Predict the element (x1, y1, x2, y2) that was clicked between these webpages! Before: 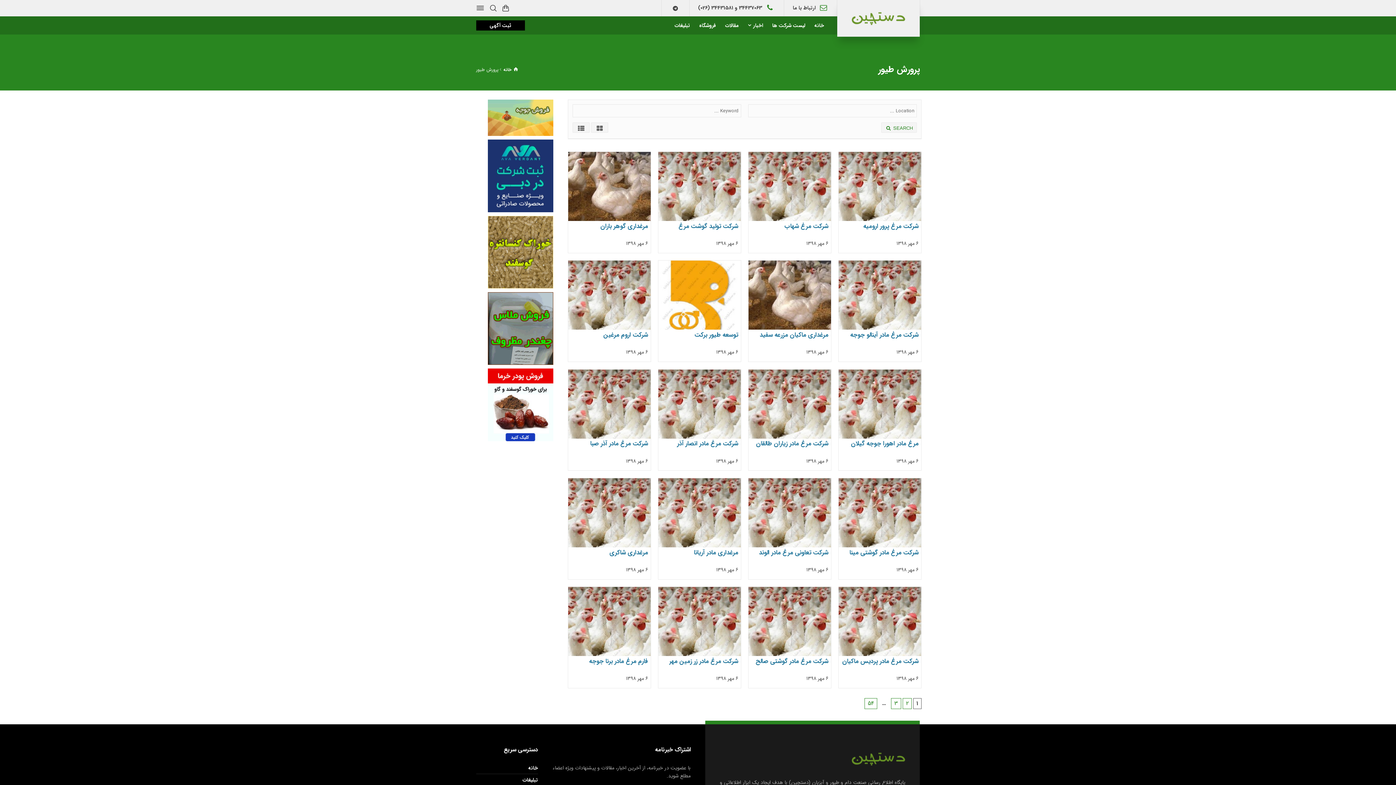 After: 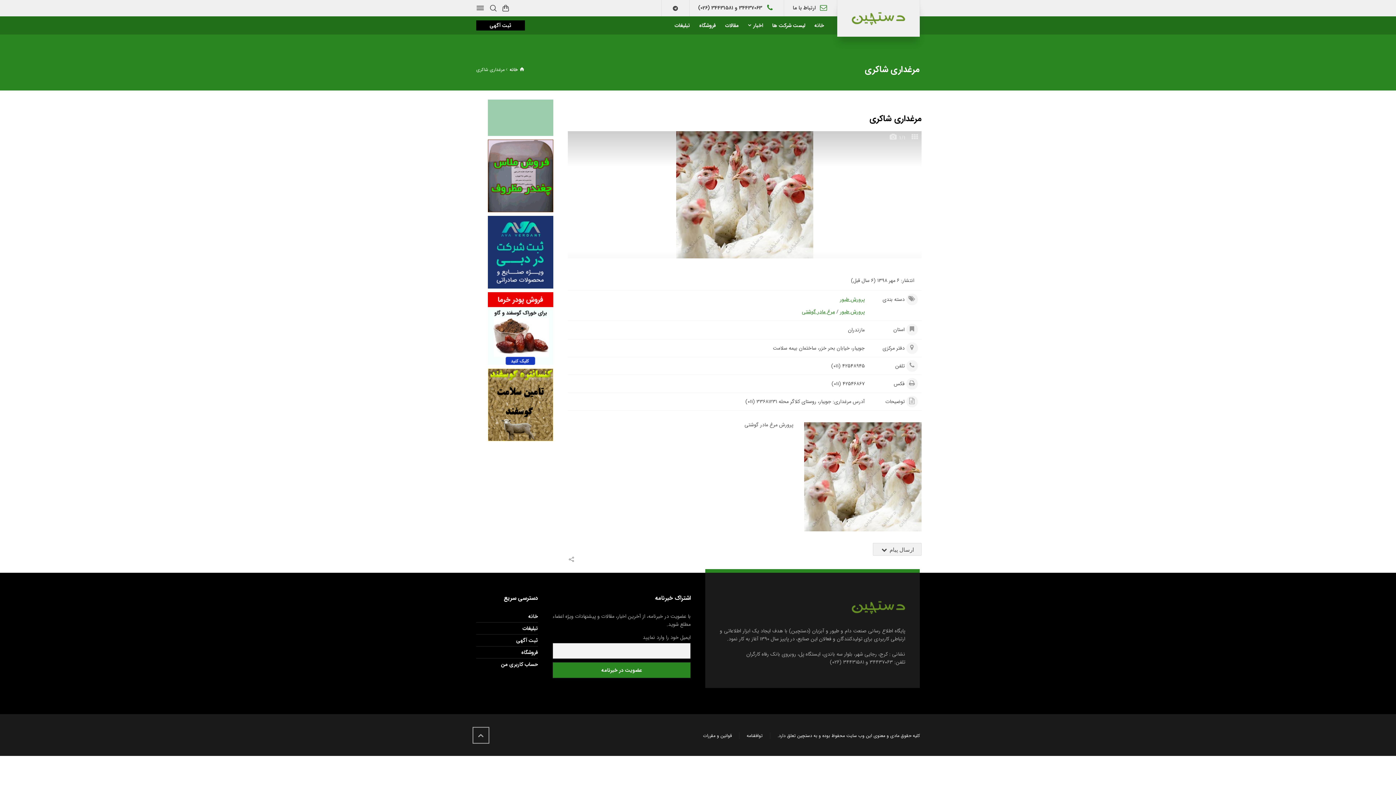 Action: bbox: (568, 478, 650, 579)